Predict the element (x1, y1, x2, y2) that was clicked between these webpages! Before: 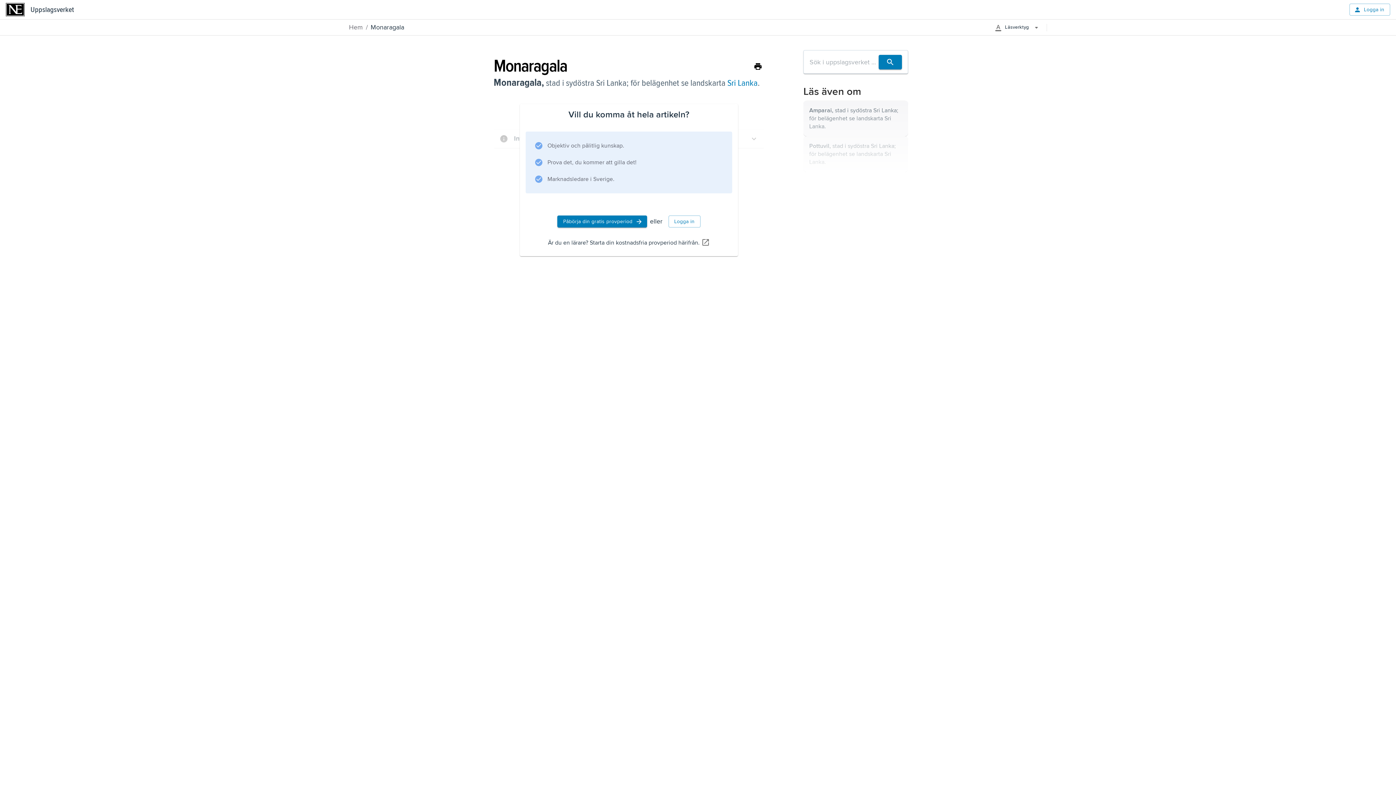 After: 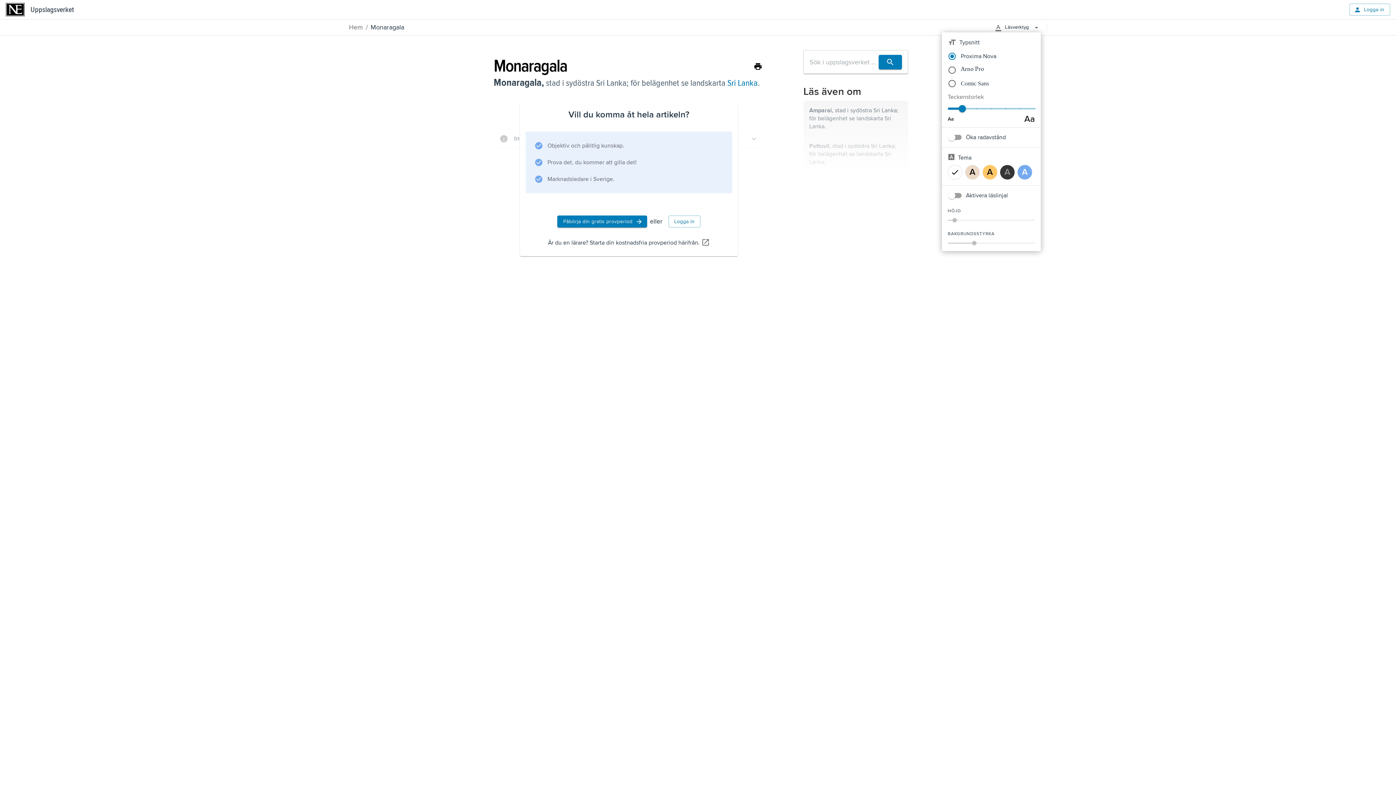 Action: label: More Options bbox: (995, 22, 1041, 32)